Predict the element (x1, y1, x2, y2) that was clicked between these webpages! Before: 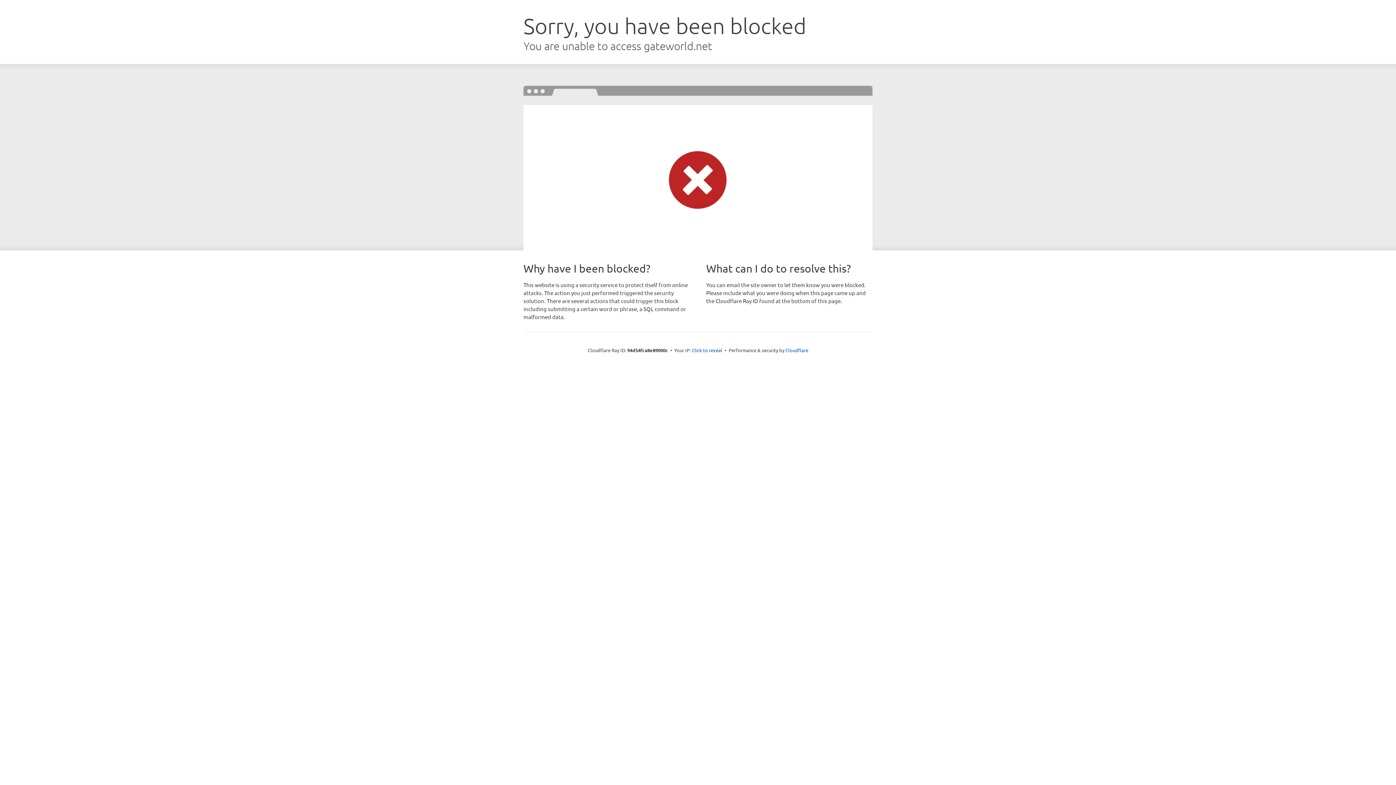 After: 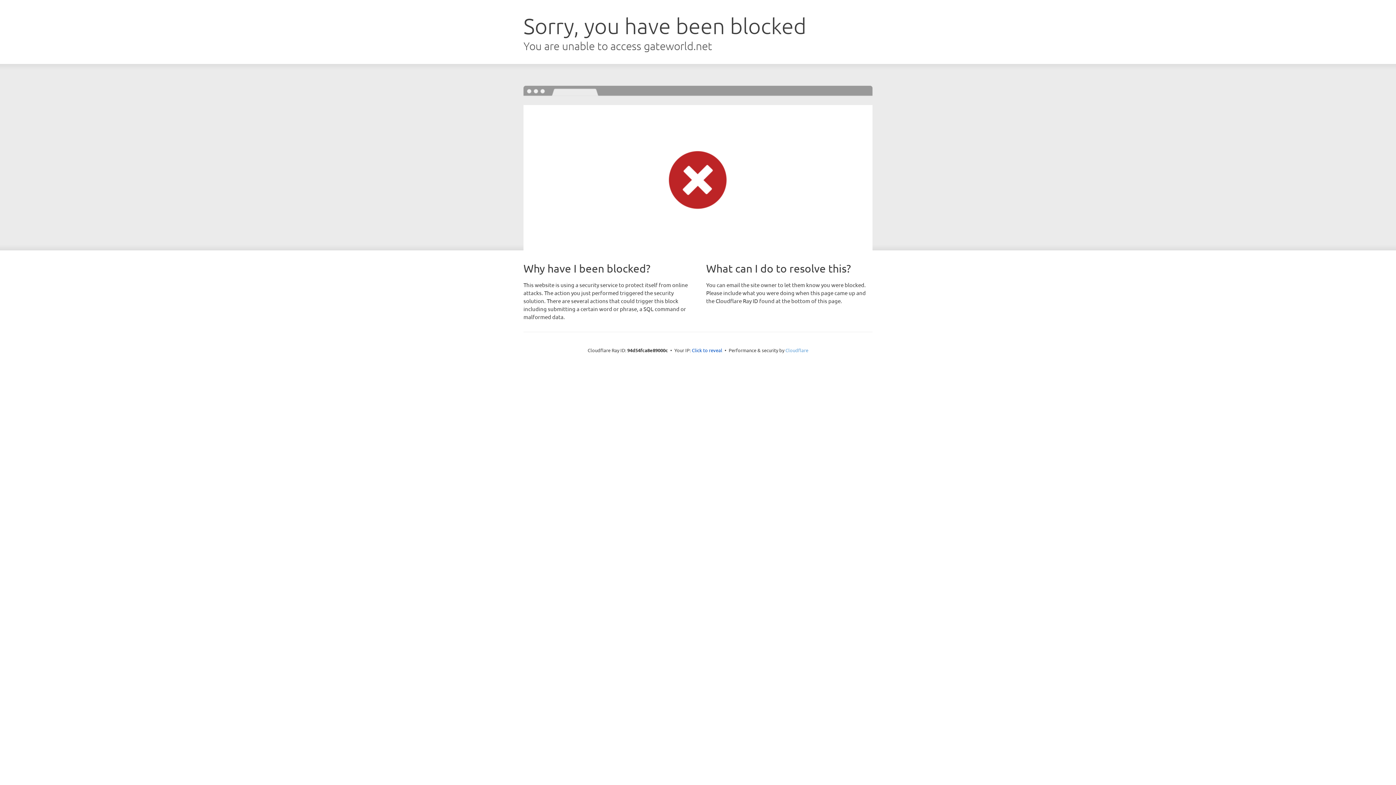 Action: bbox: (785, 347, 808, 353) label: Cloudflare